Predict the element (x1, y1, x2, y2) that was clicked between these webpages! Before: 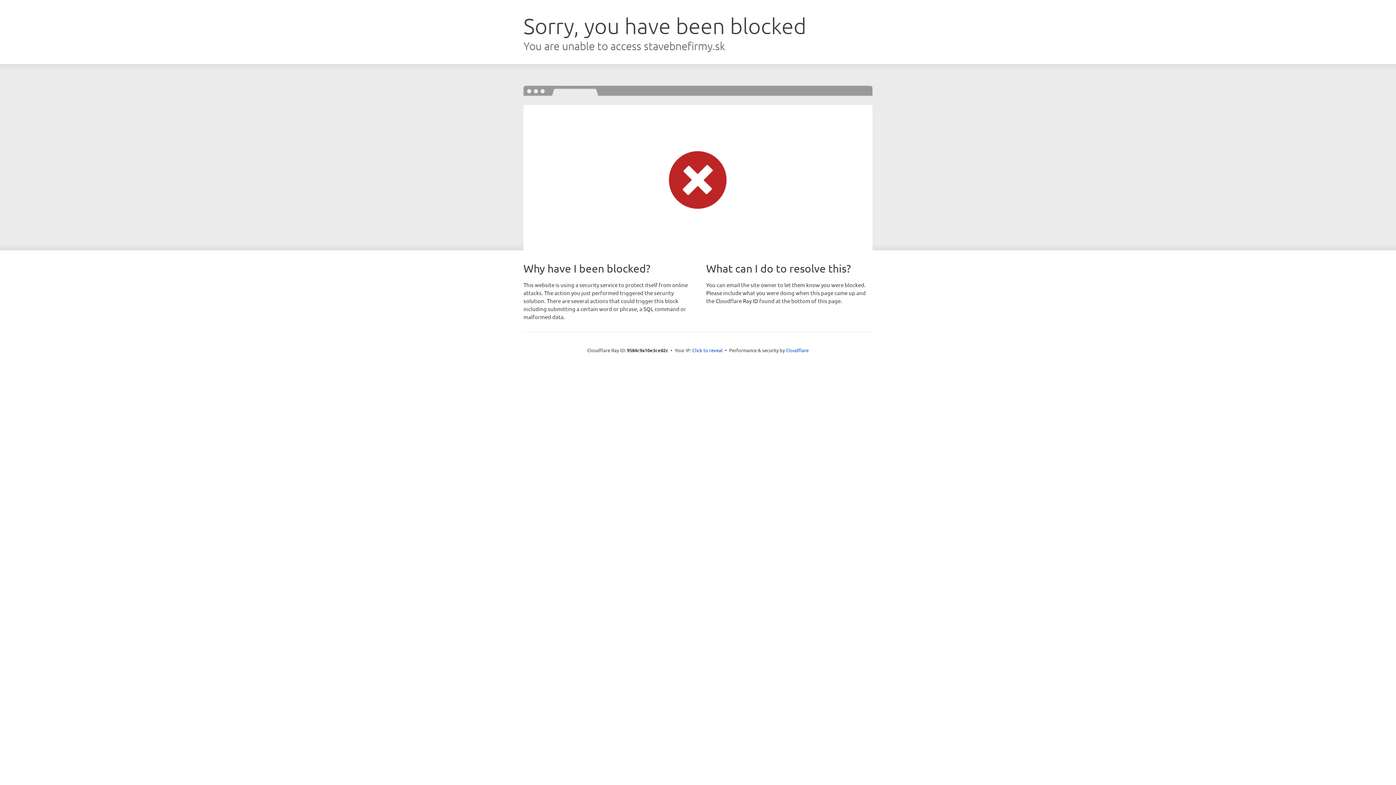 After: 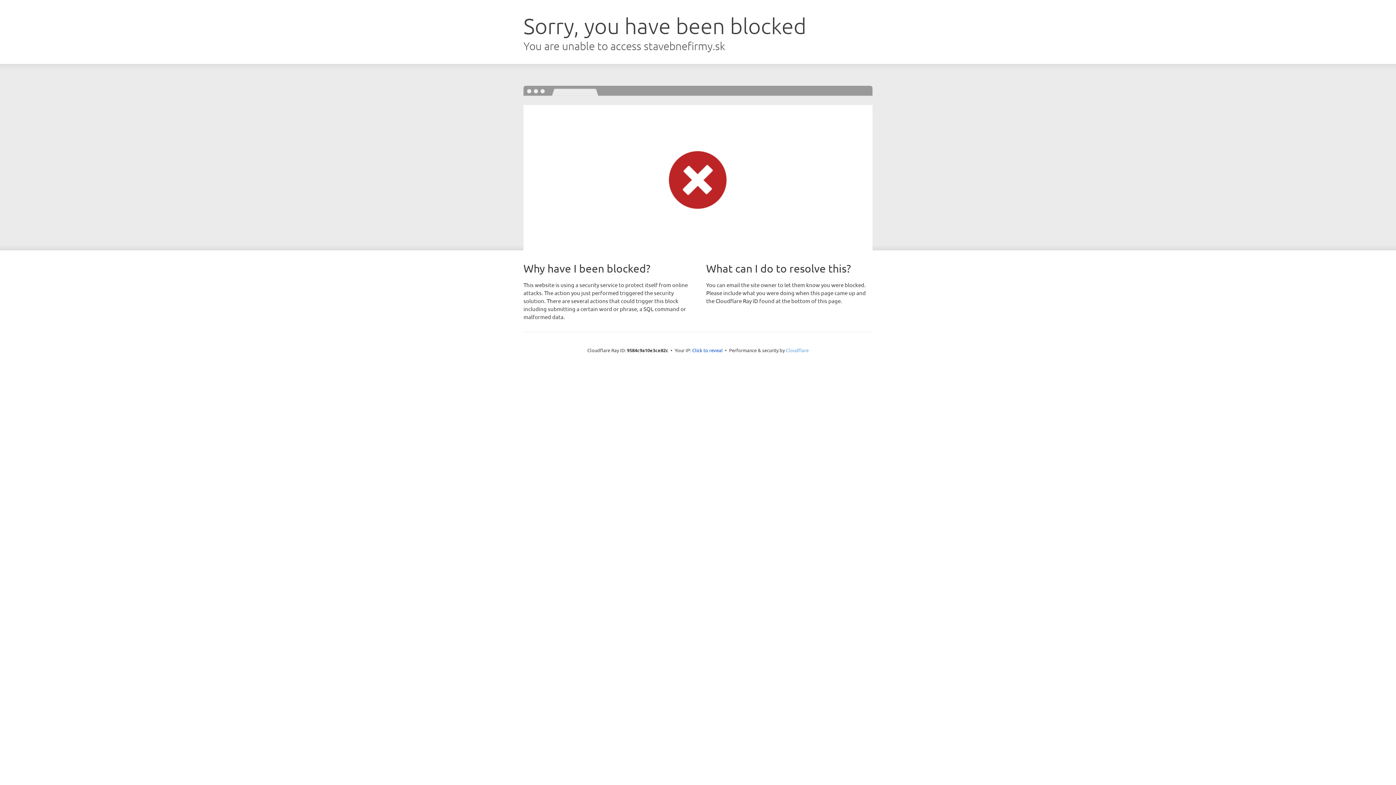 Action: label: Cloudflare bbox: (786, 347, 808, 353)